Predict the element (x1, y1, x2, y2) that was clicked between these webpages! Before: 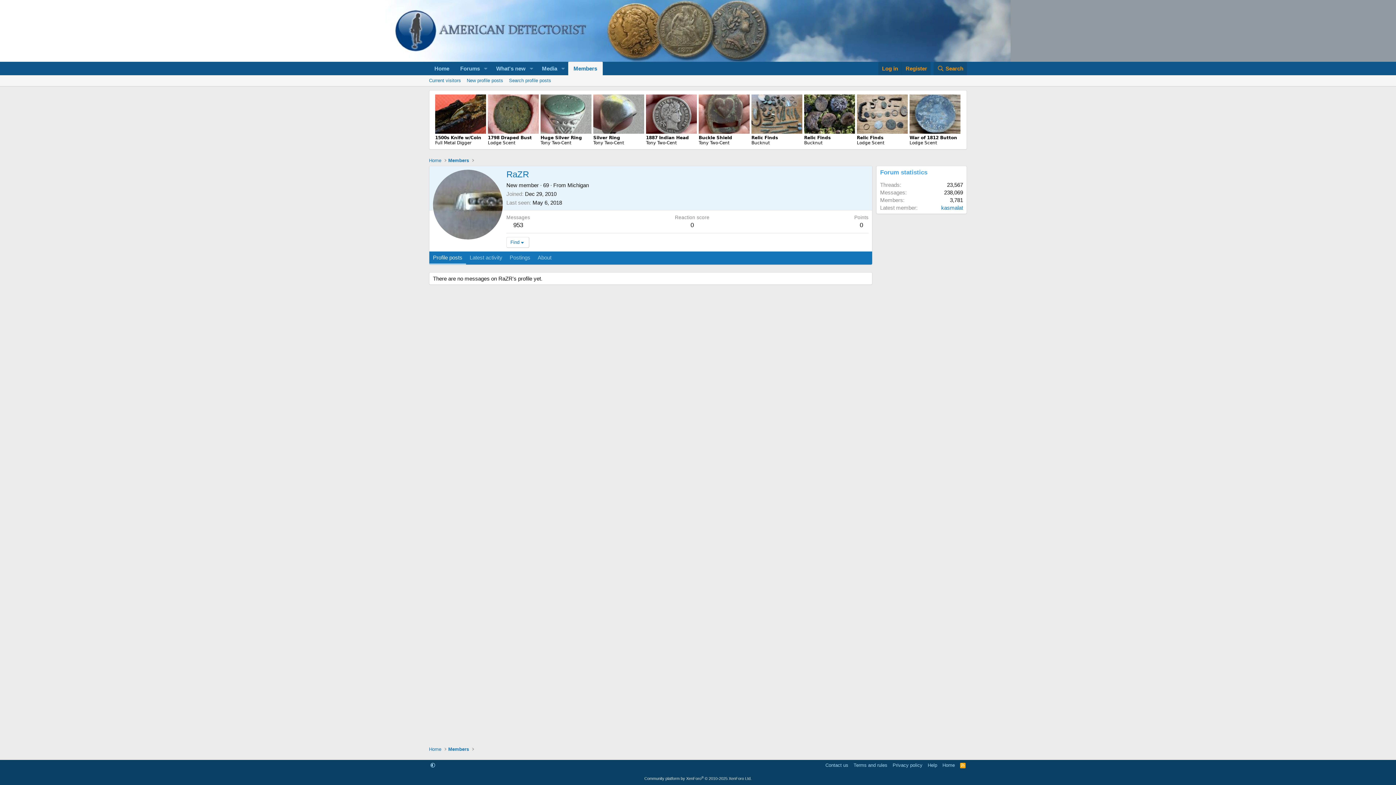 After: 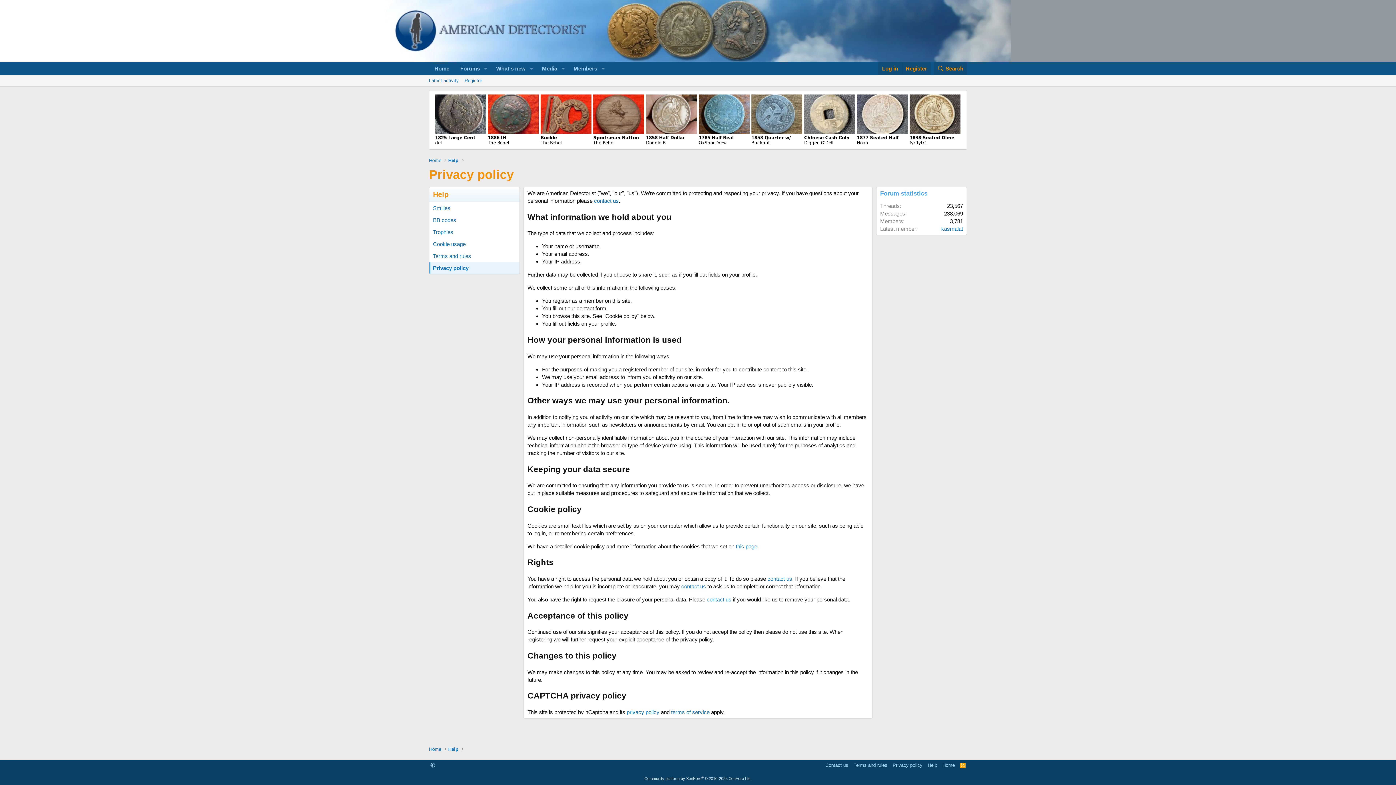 Action: bbox: (891, 762, 924, 769) label: Privacy policy